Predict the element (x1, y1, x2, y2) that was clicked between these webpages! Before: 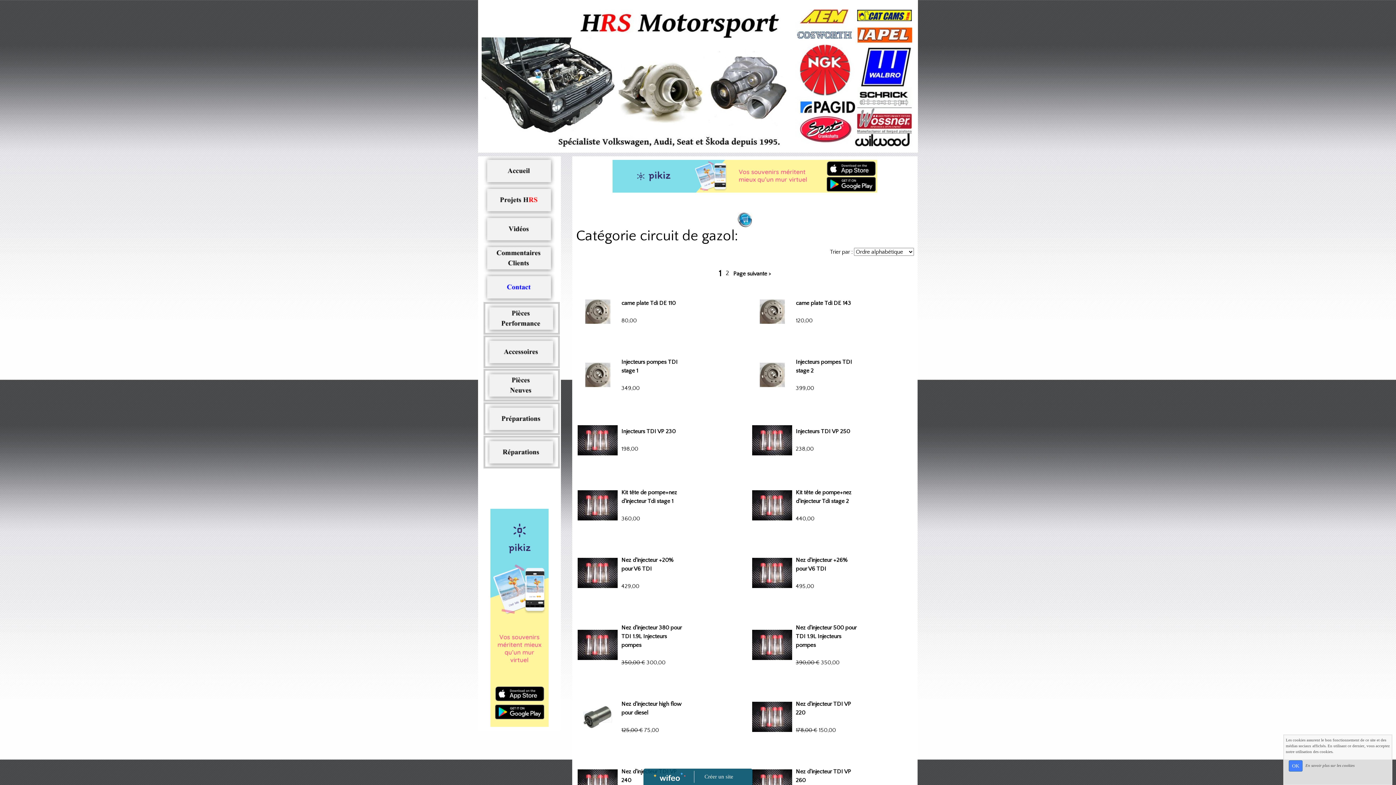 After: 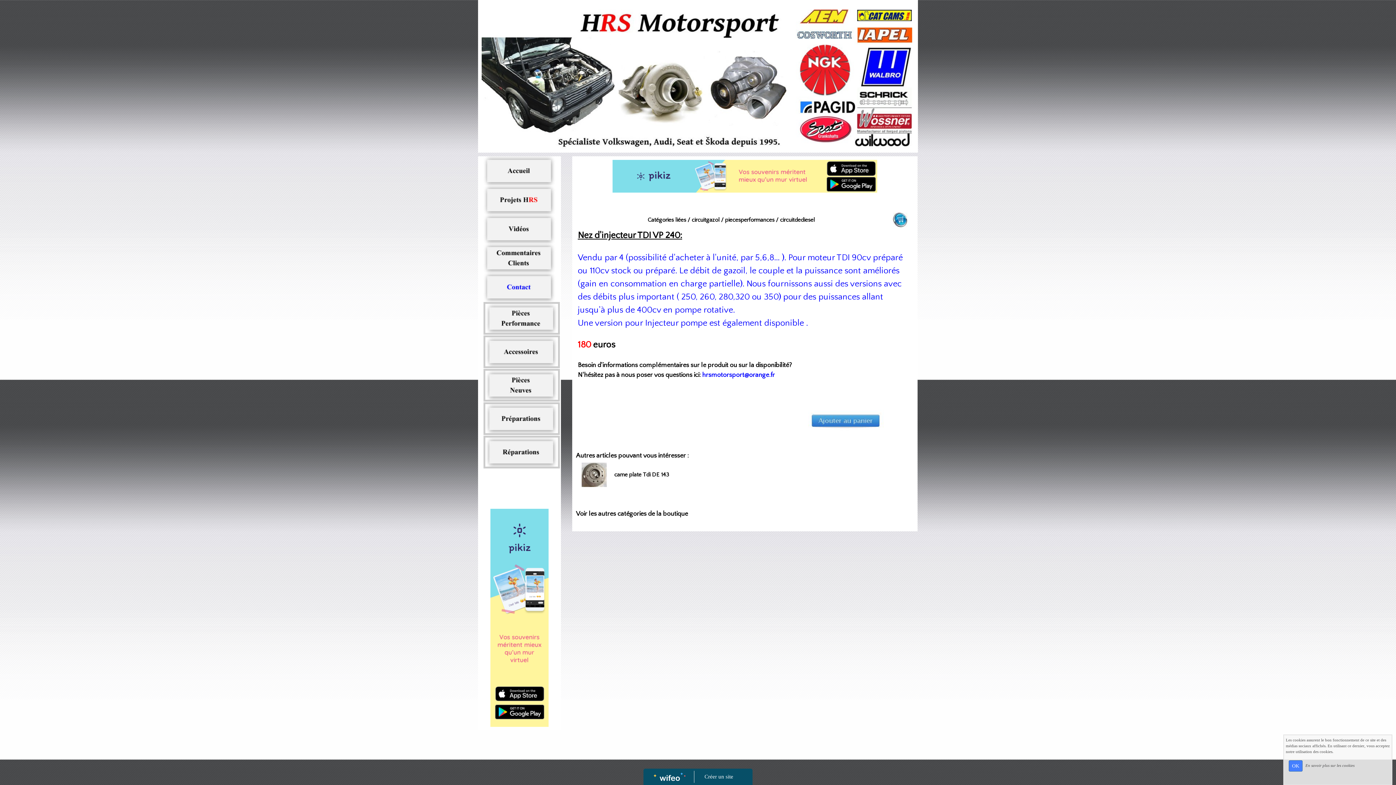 Action: bbox: (577, 781, 617, 787)